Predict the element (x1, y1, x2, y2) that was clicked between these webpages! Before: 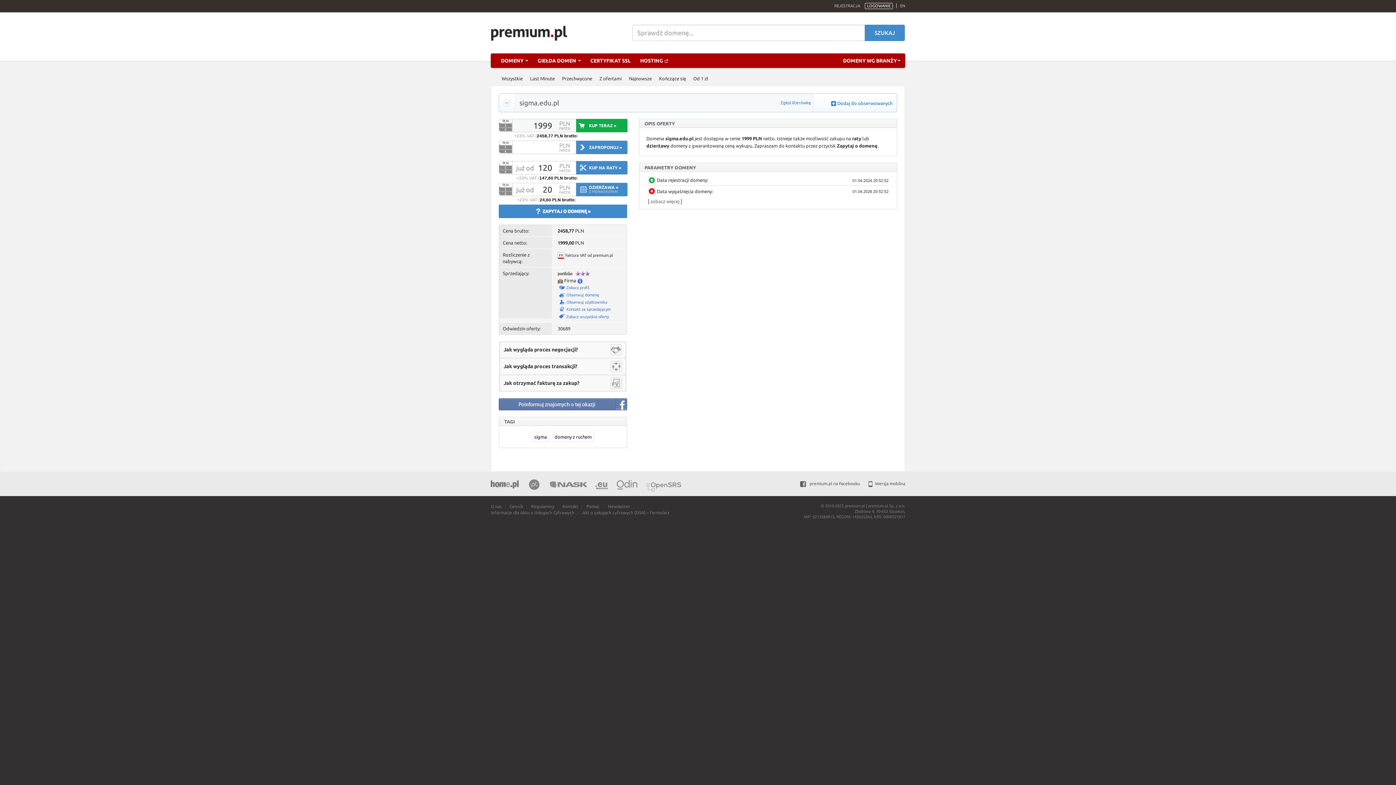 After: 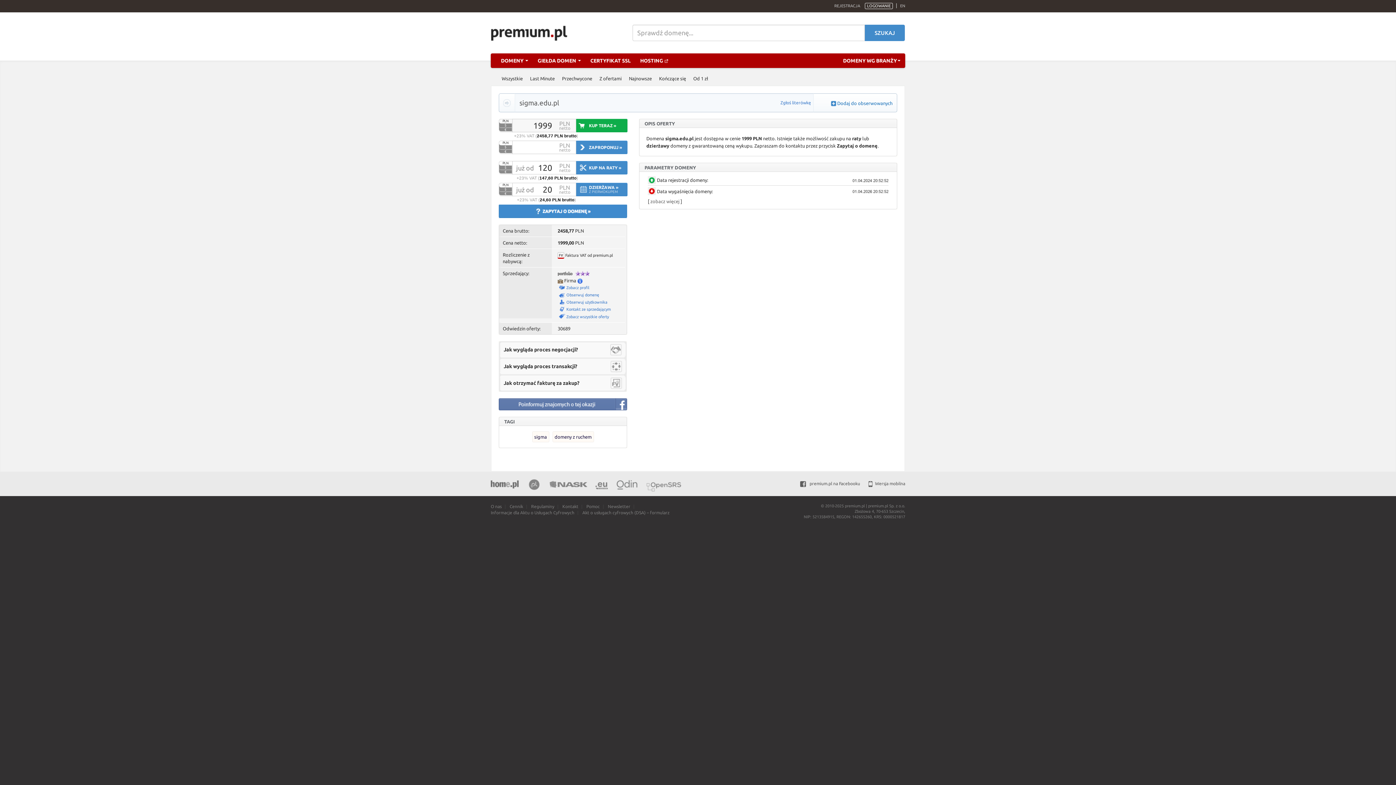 Action: bbox: (519, 93, 739, 112) label: sigma.edu.pl